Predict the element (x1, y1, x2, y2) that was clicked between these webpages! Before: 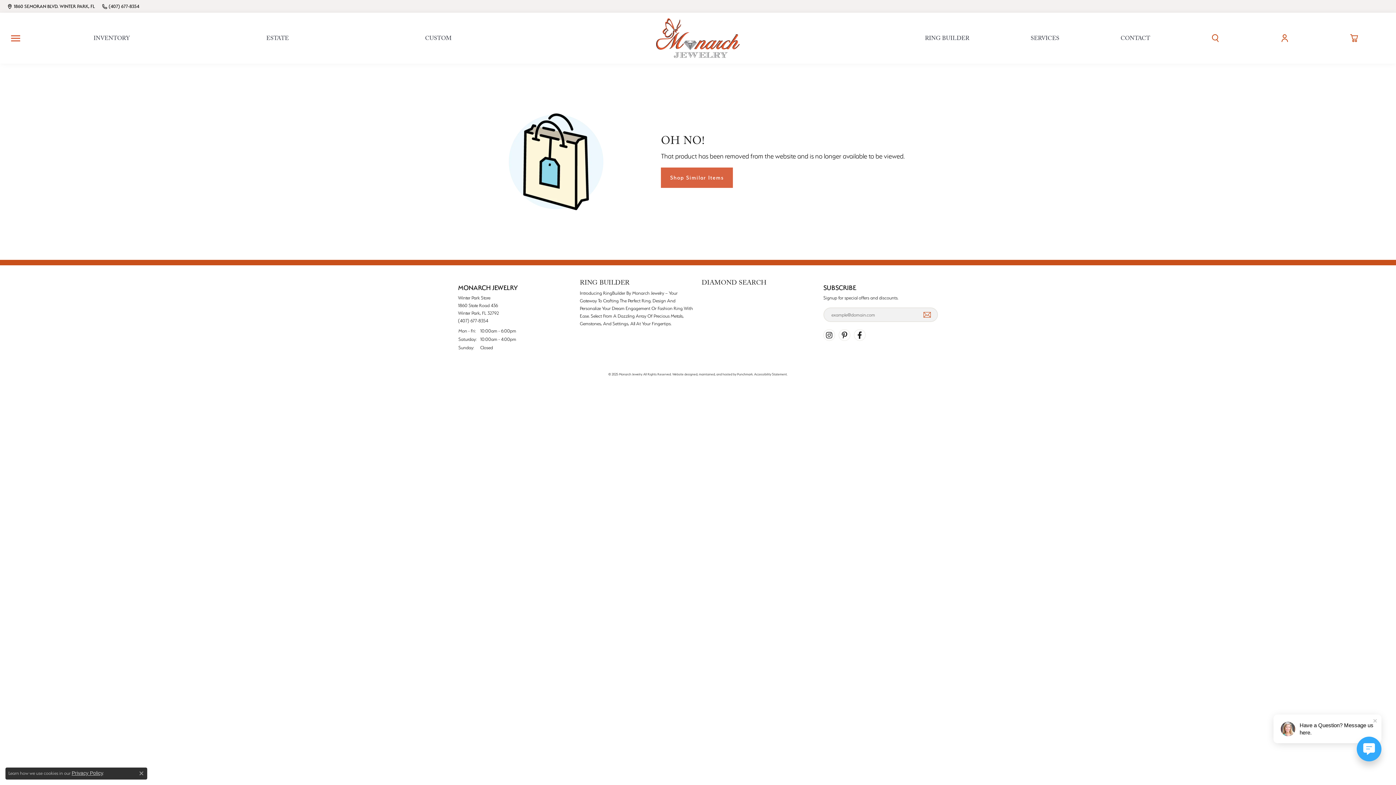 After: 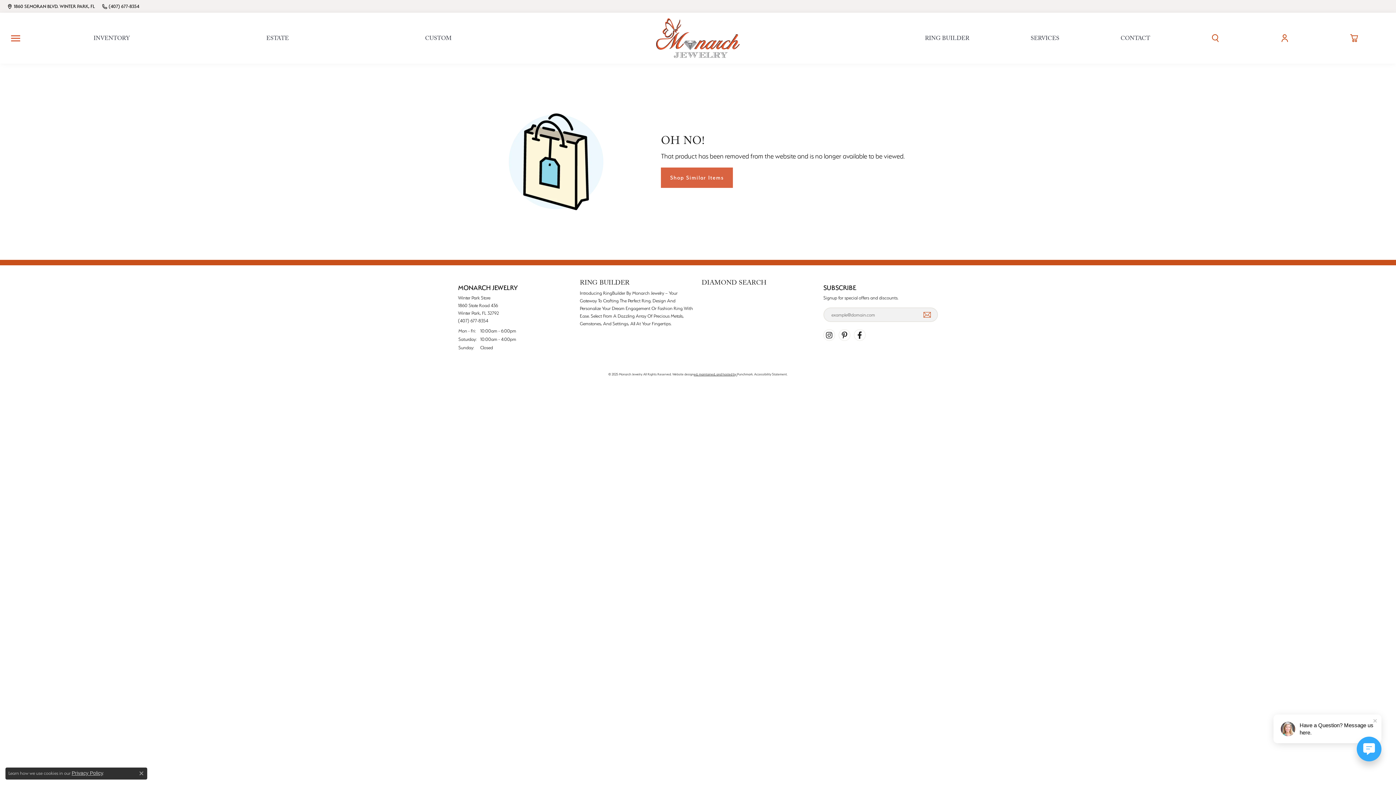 Action: bbox: (694, 372, 737, 376) label: Website maintained by Punchmark